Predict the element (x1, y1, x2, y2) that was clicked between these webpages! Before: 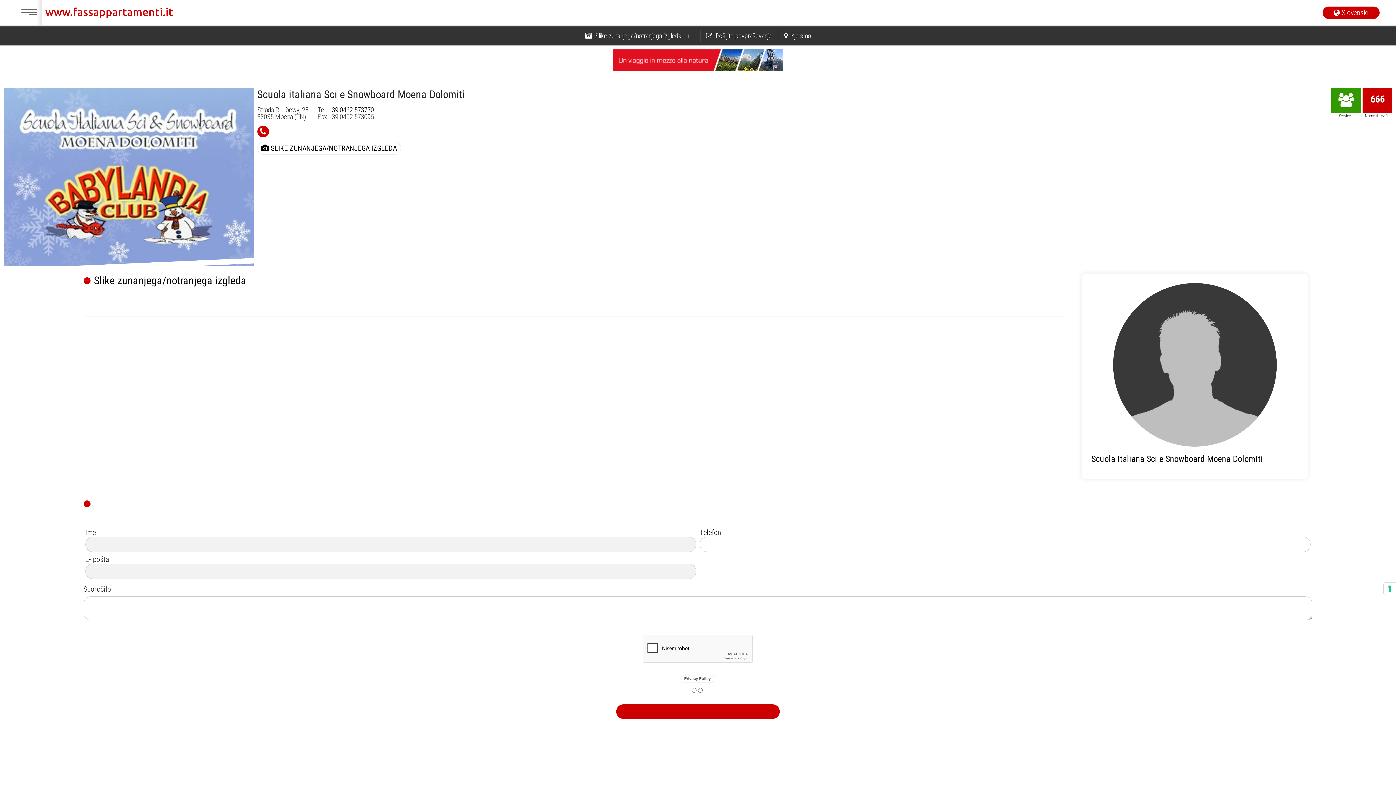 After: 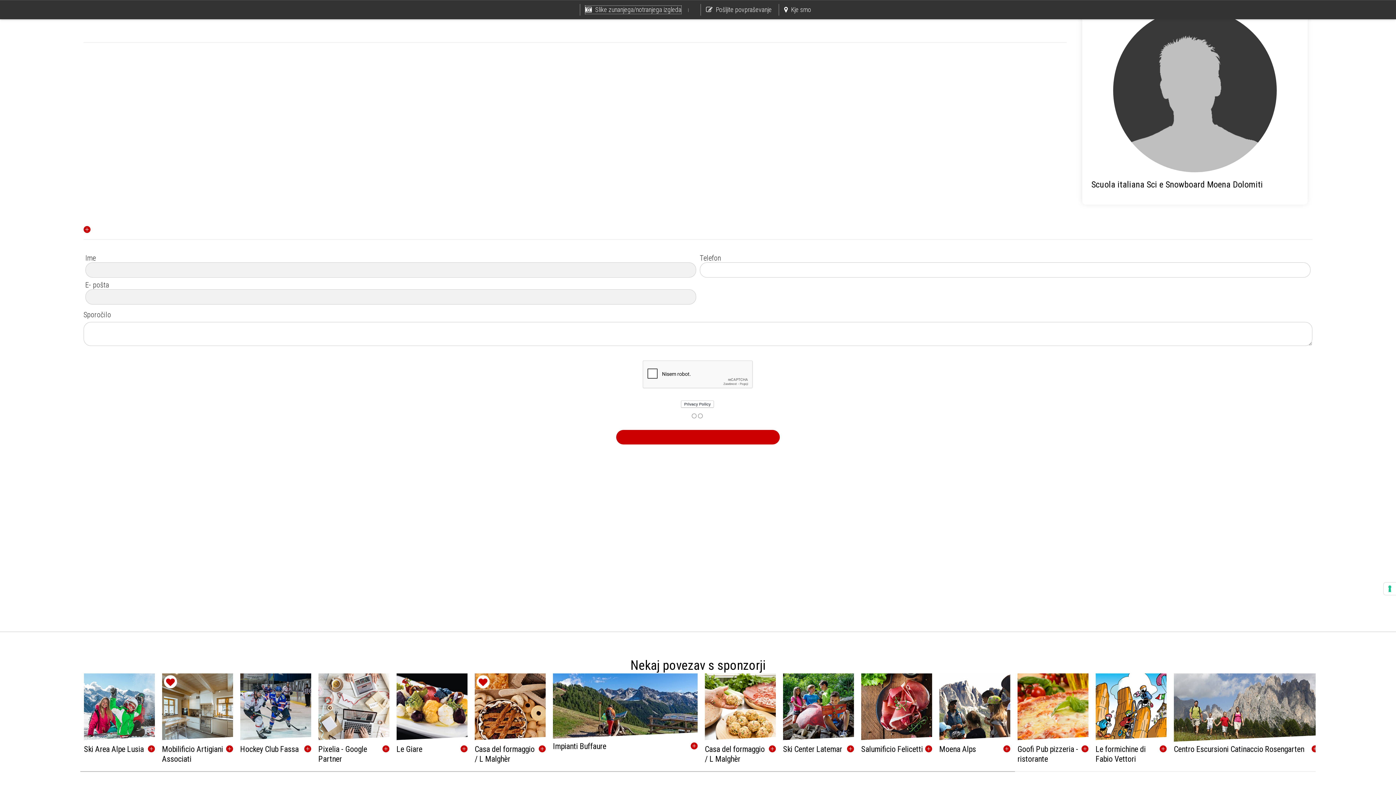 Action: bbox: (585, 32, 681, 40) label:  Slike zunanjega/notranjega izgleda